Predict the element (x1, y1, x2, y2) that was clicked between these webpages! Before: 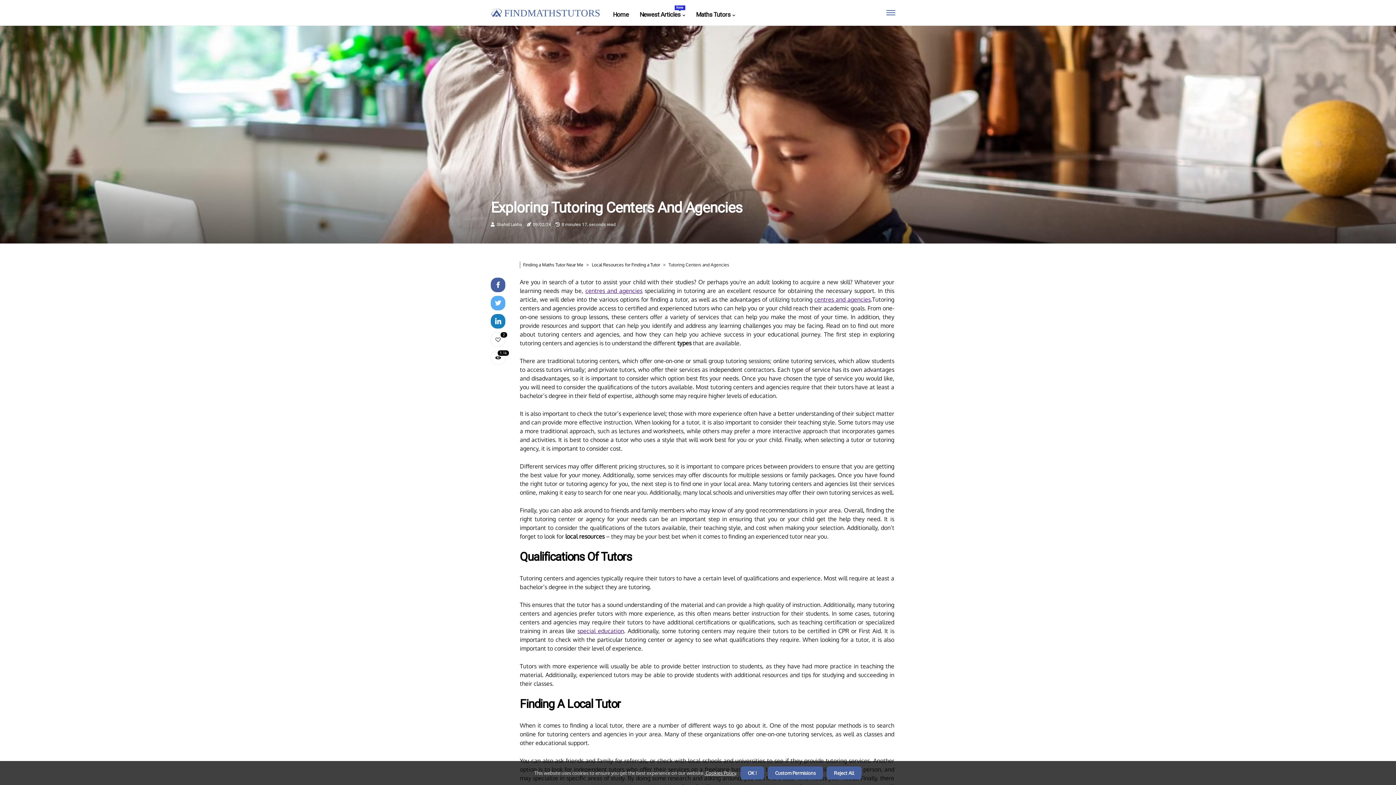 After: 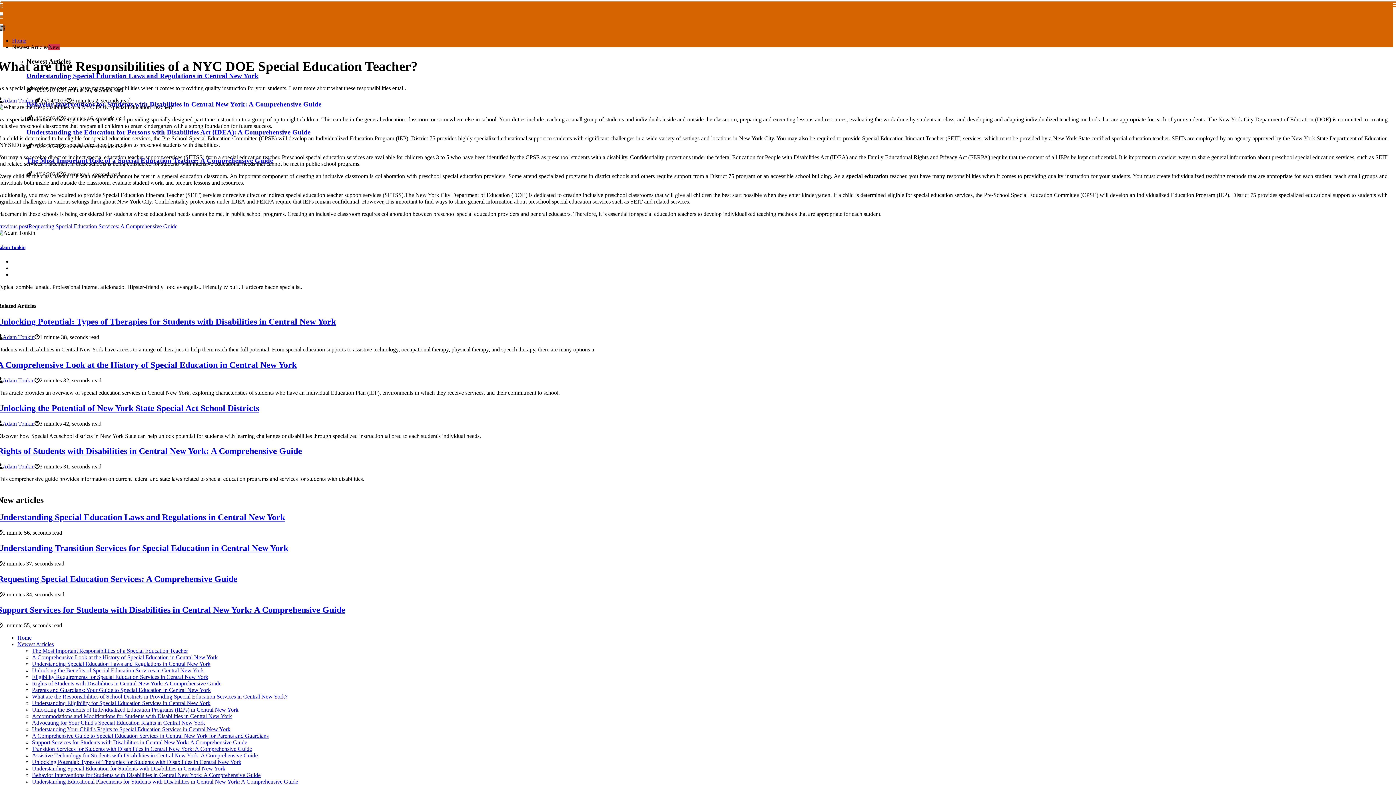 Action: label: special education bbox: (577, 627, 624, 634)